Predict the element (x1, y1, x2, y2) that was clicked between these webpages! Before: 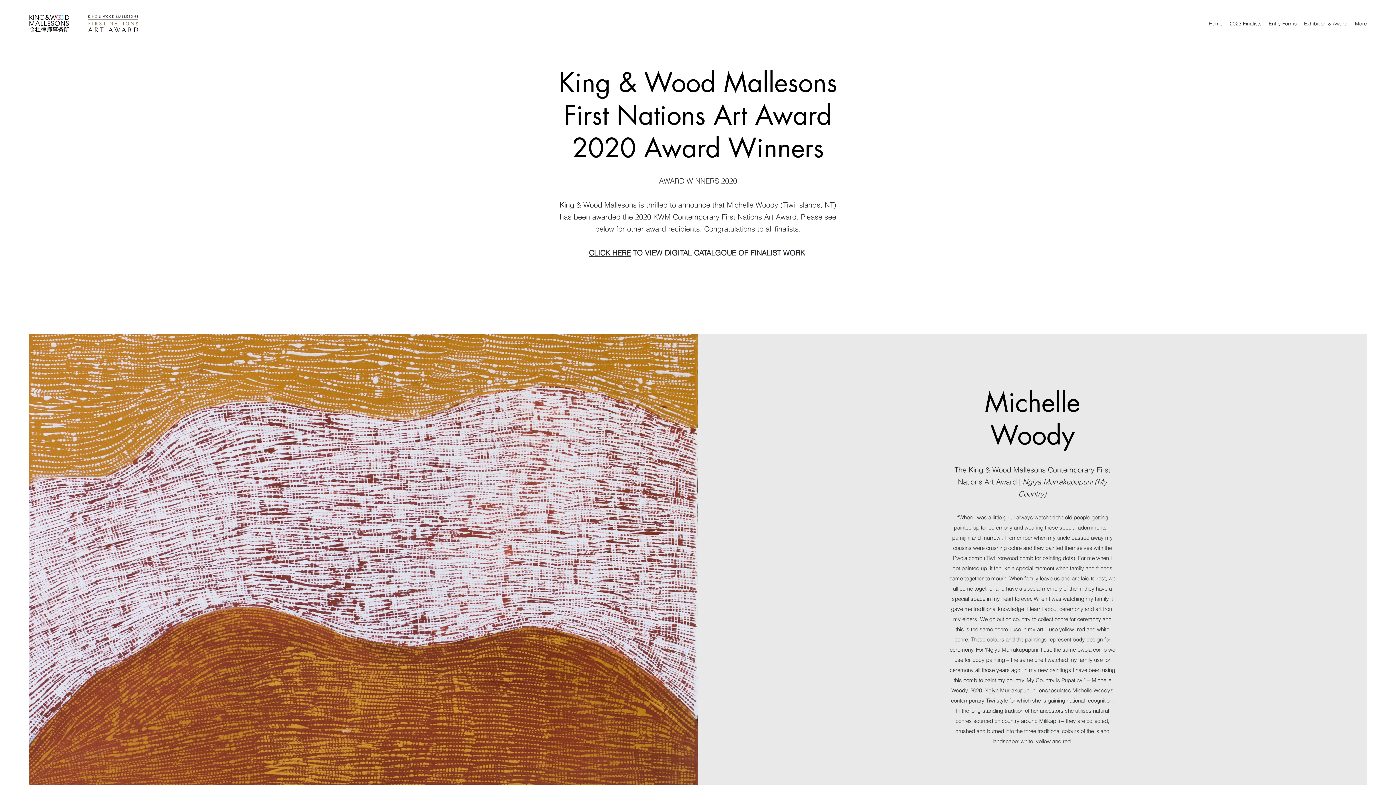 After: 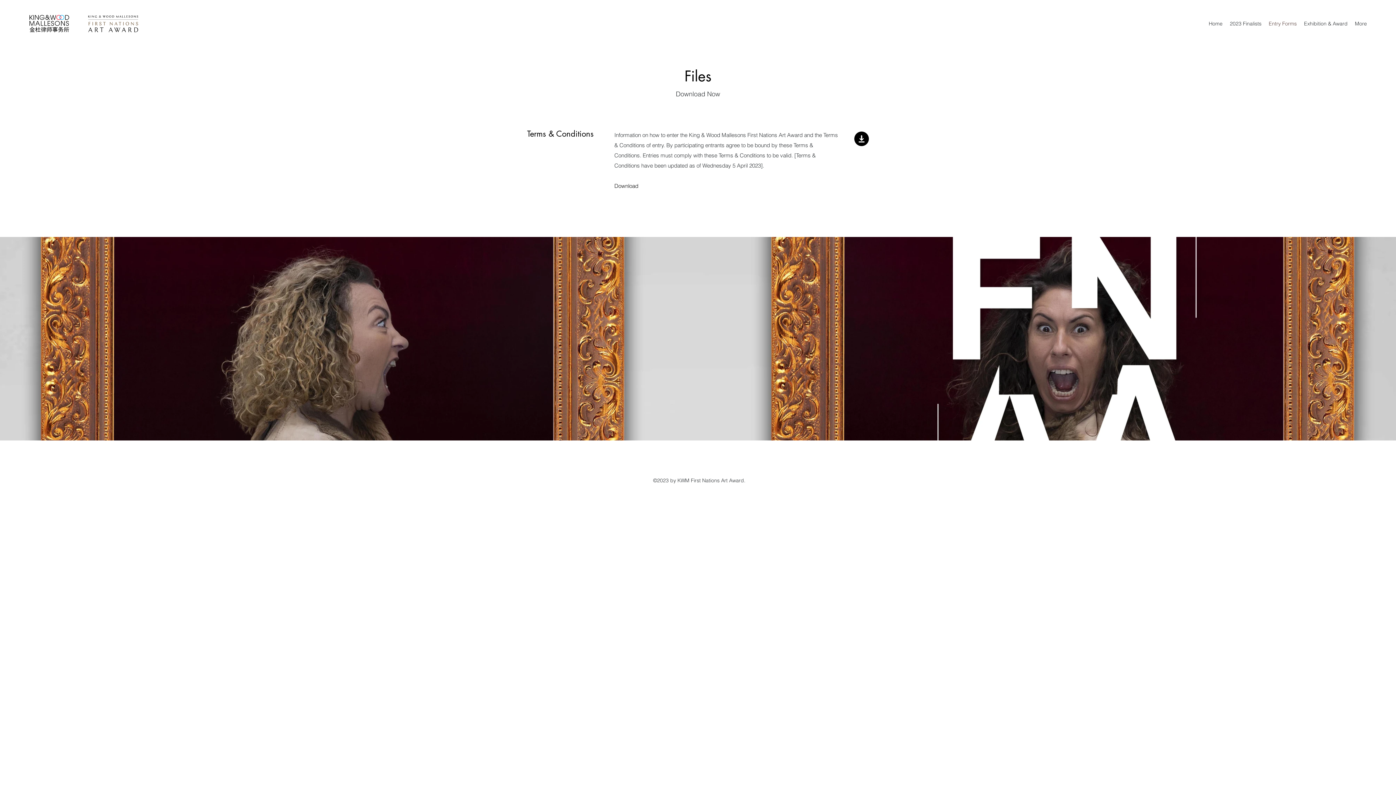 Action: bbox: (1265, 18, 1300, 29) label: Entry Forms